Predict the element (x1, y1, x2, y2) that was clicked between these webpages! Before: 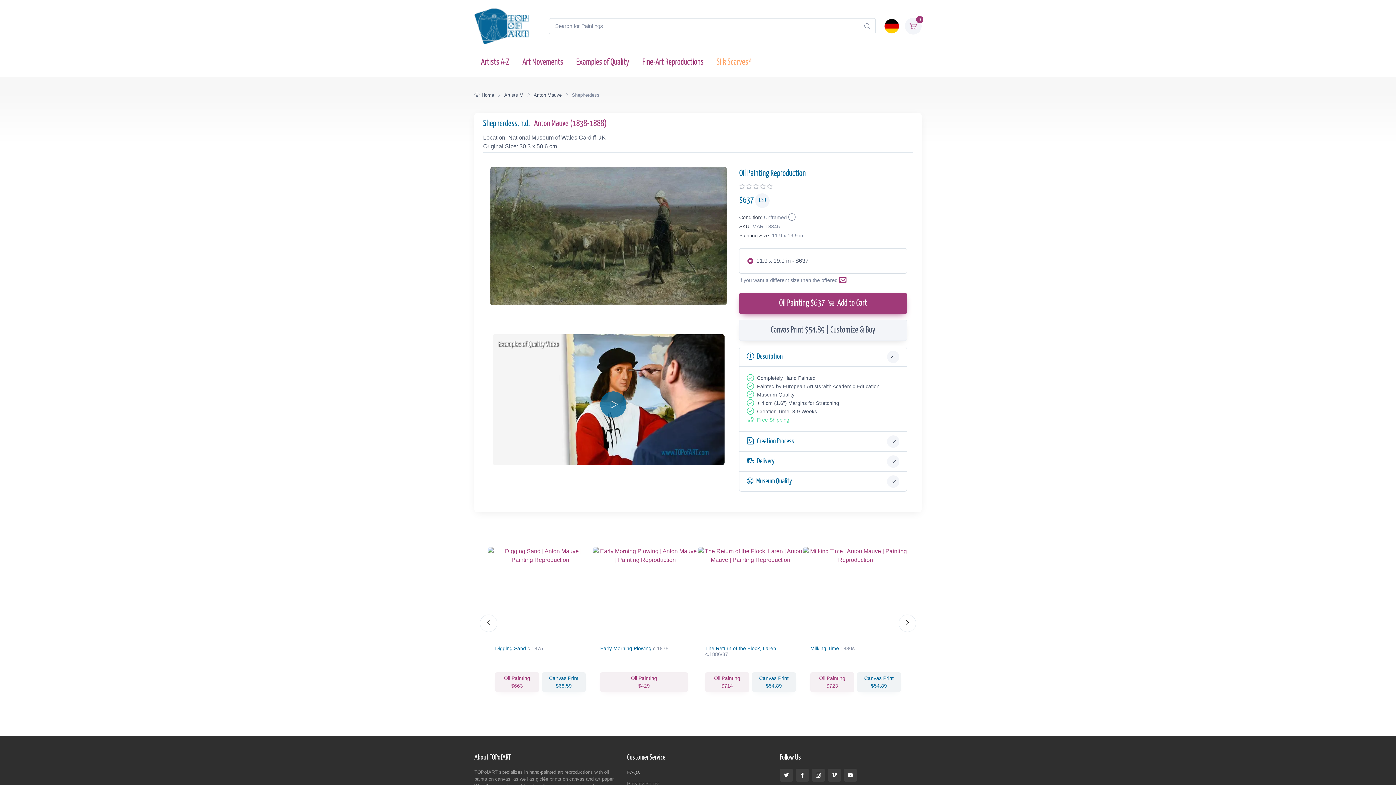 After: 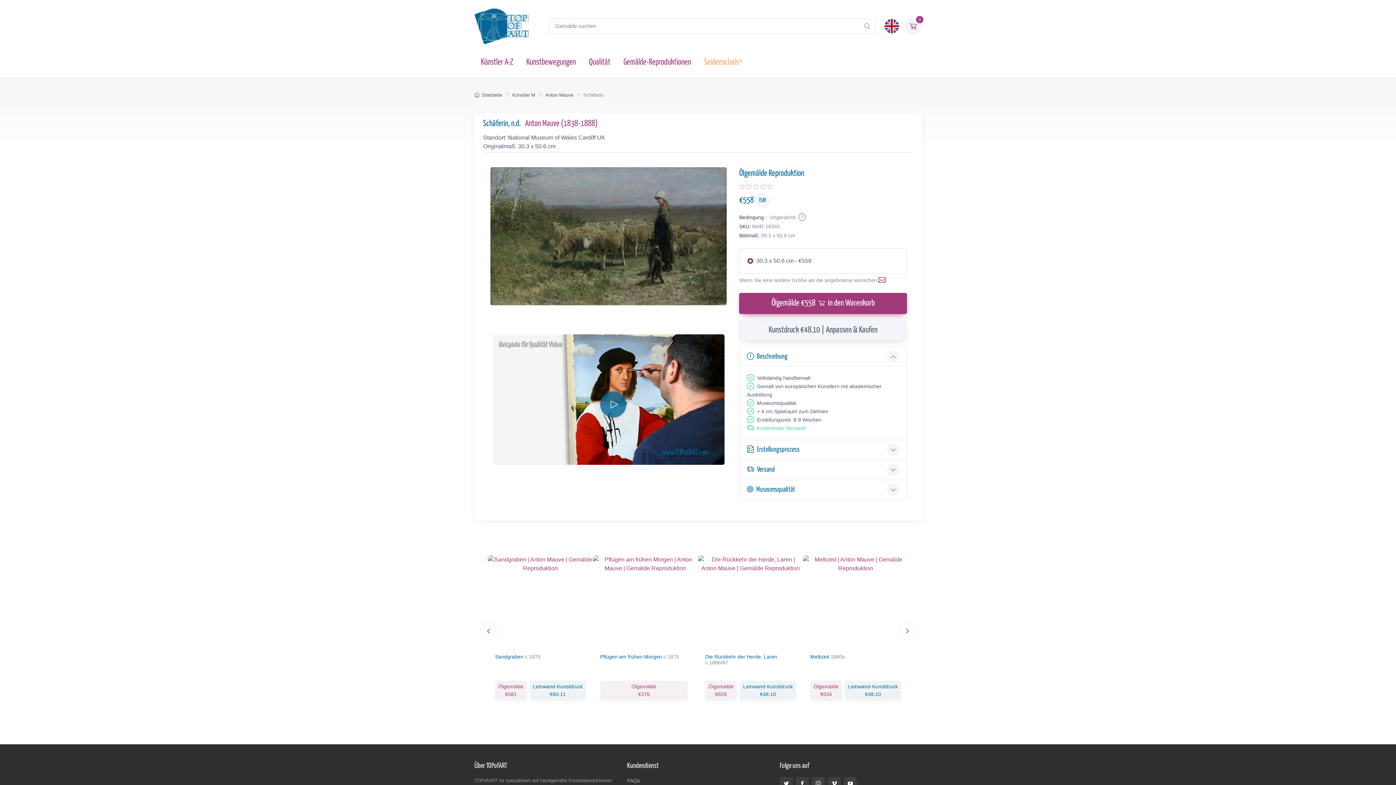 Action: bbox: (884, 18, 899, 33)